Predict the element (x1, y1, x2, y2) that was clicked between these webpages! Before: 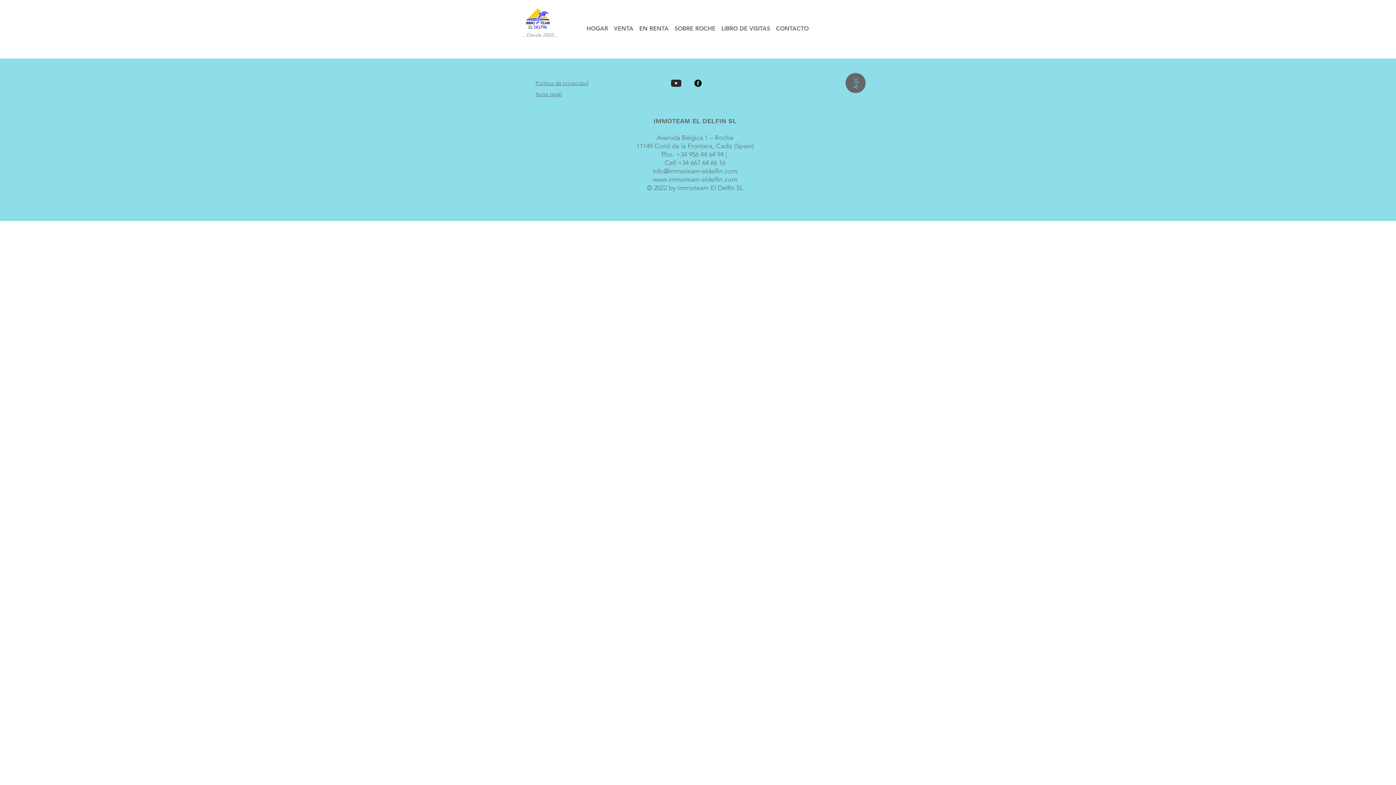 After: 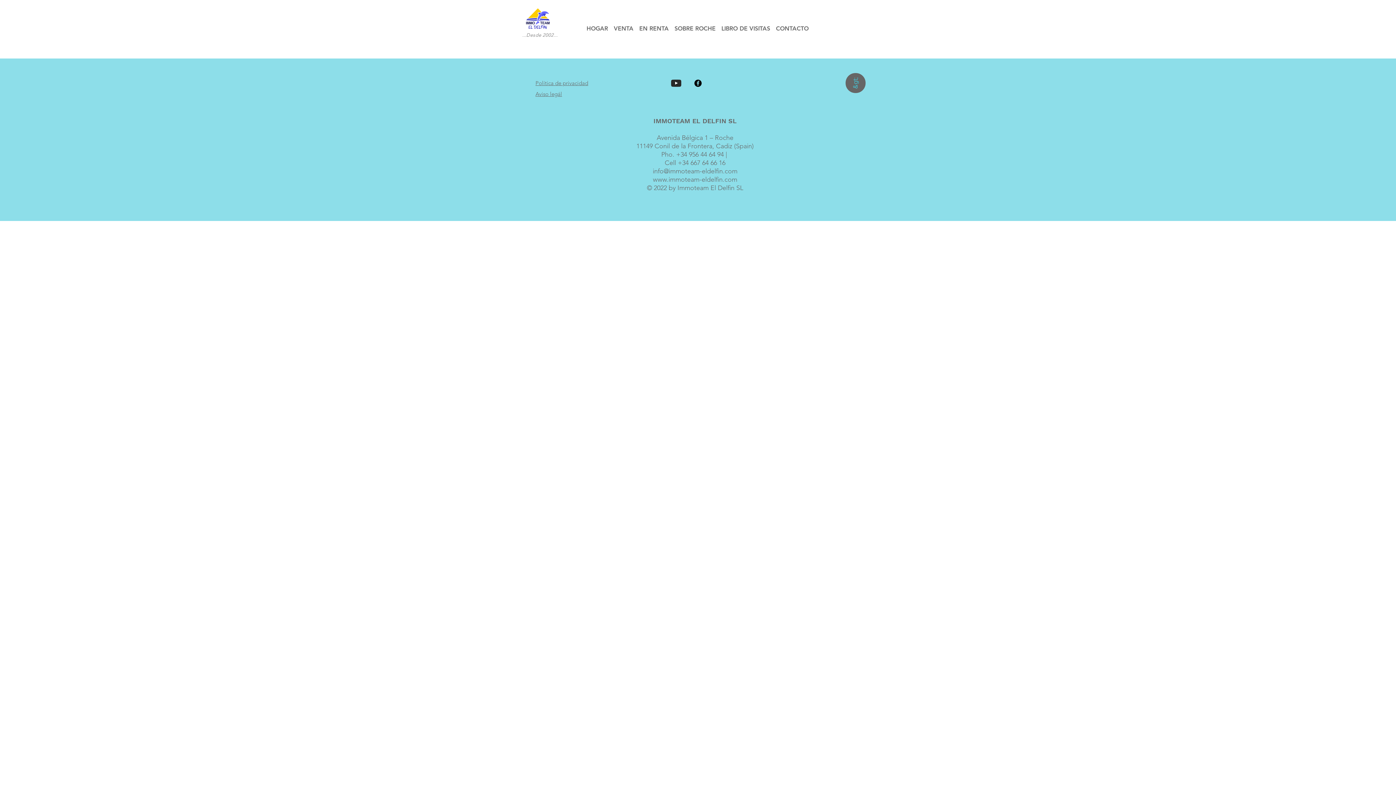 Action: label: www.immoteam-eldelfin.com bbox: (653, 175, 737, 183)